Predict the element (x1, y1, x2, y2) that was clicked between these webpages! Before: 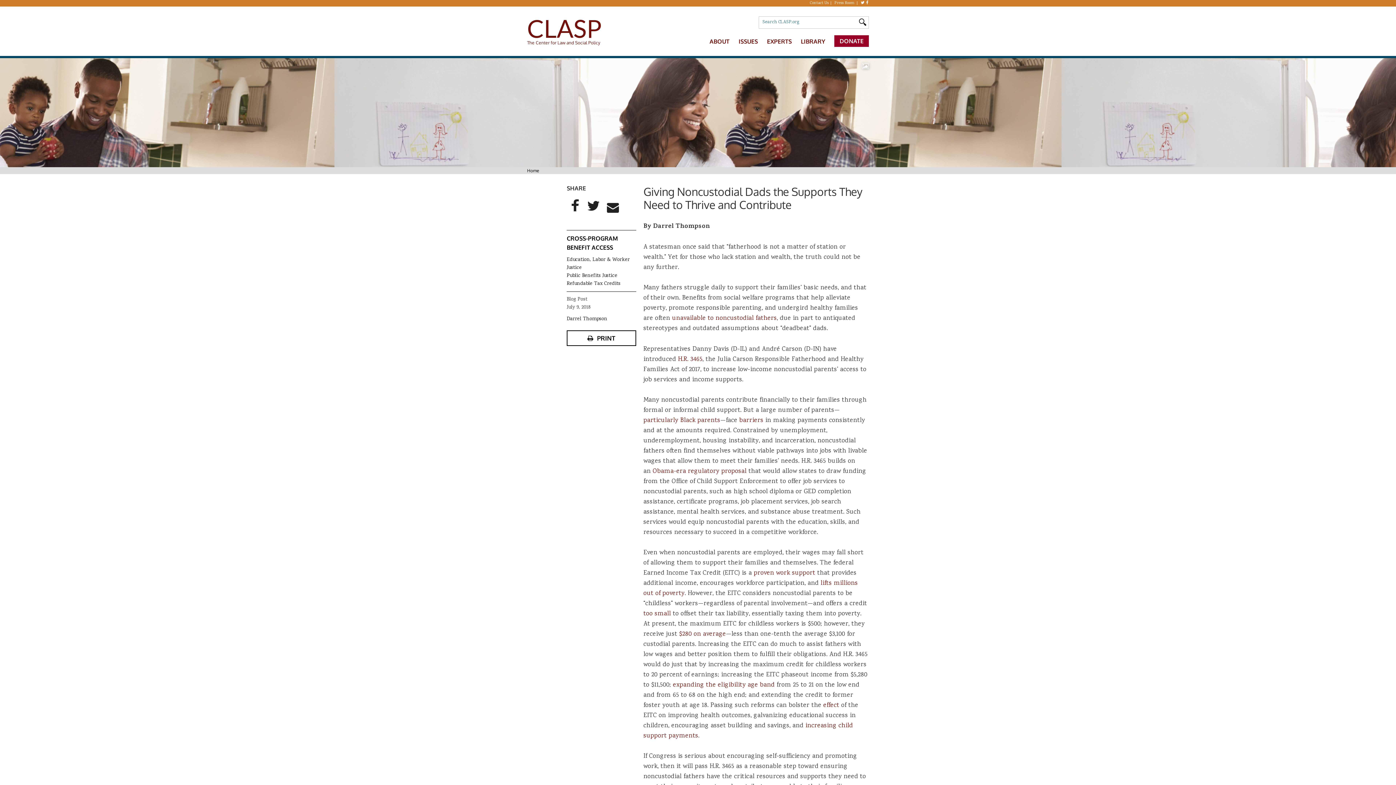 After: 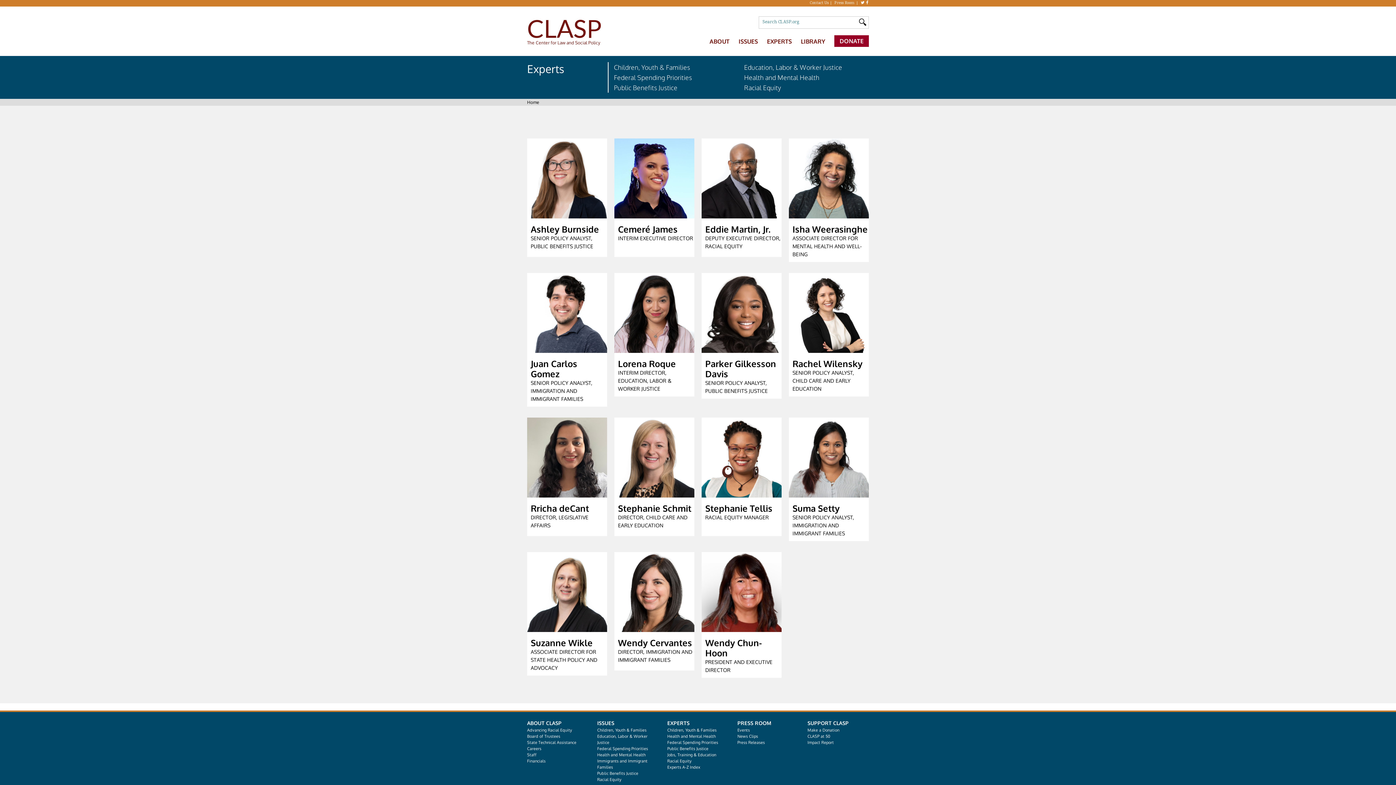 Action: bbox: (767, 37, 792, 45) label: EXPERTS